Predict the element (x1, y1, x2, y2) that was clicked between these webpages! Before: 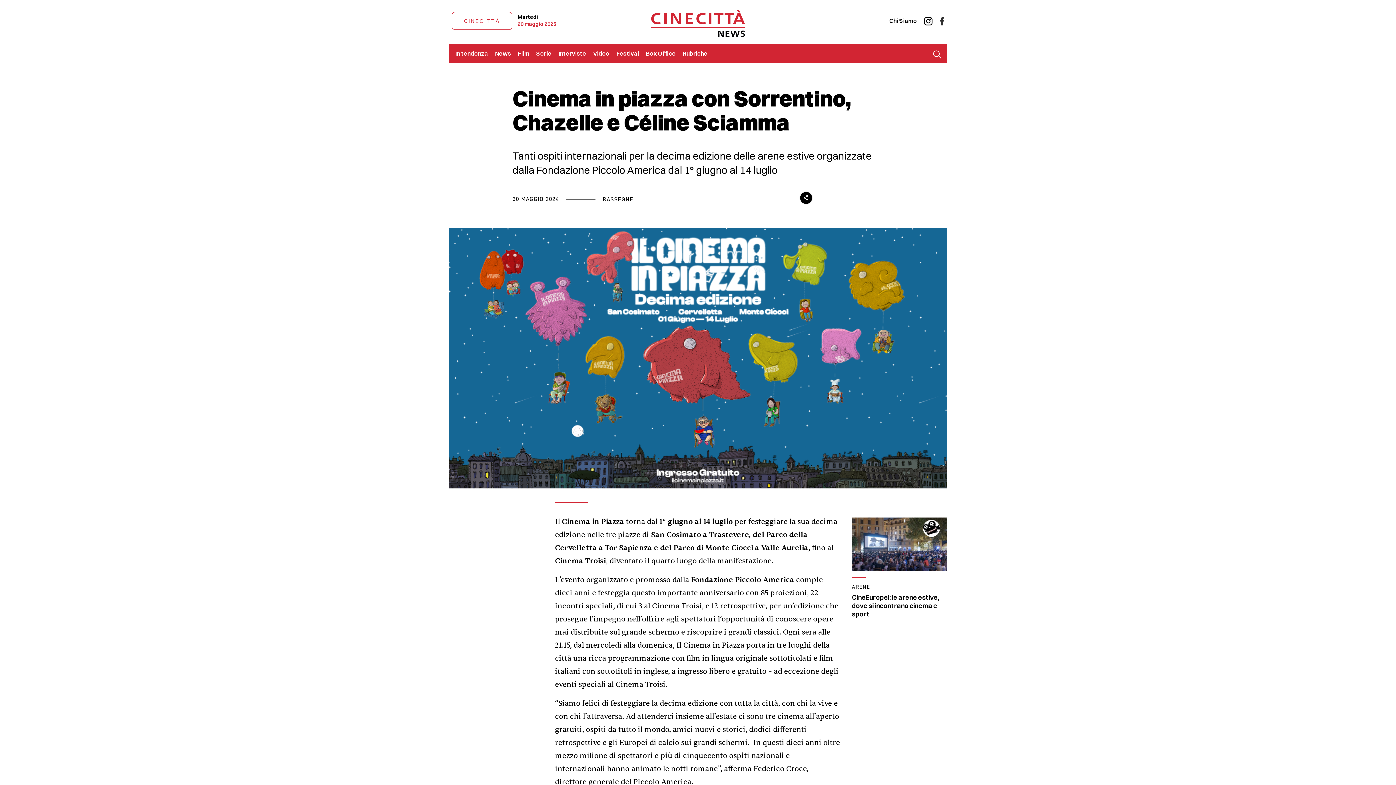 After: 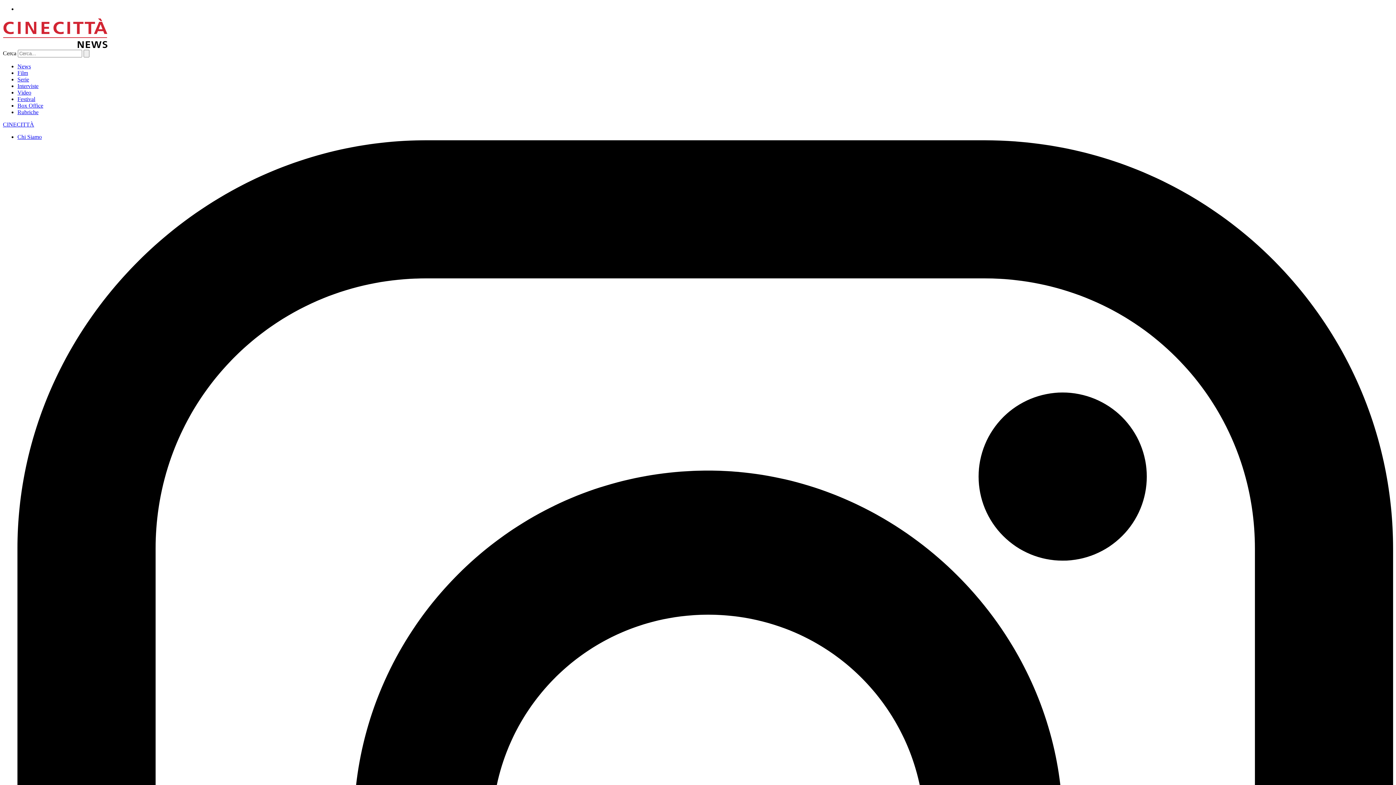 Action: label: Homepage Cinecittà News bbox: (619, 9, 776, 37)